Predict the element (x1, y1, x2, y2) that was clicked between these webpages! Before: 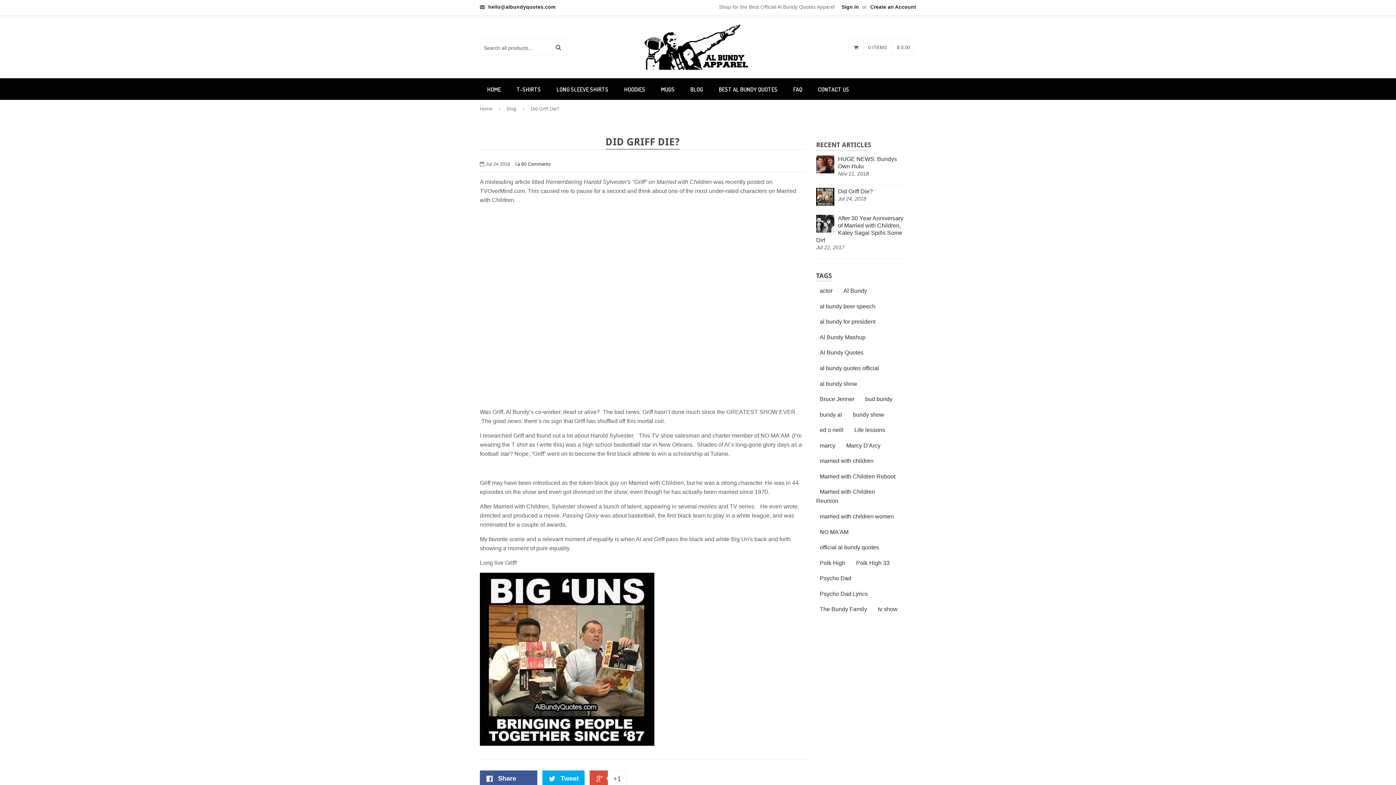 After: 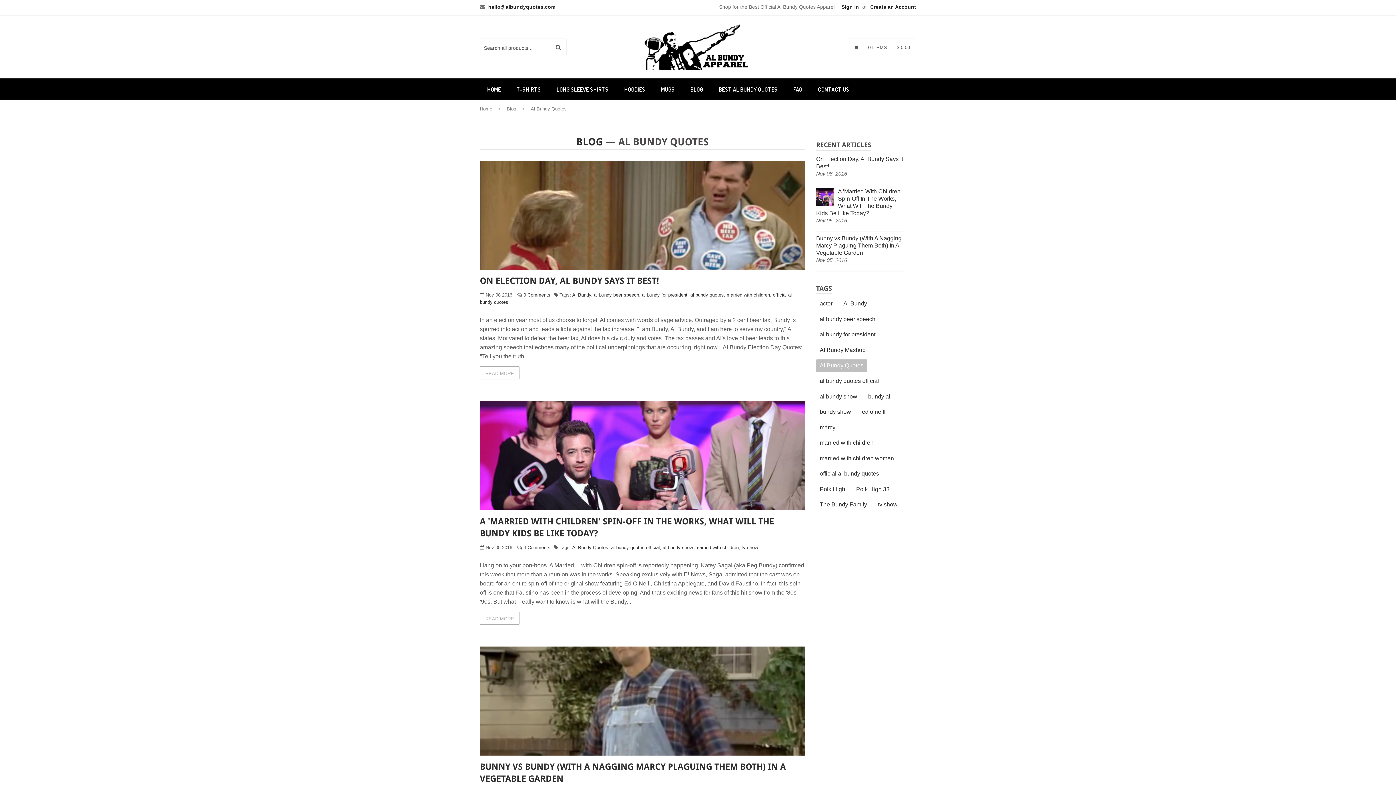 Action: label: Al Bundy Quotes bbox: (816, 347, 867, 358)